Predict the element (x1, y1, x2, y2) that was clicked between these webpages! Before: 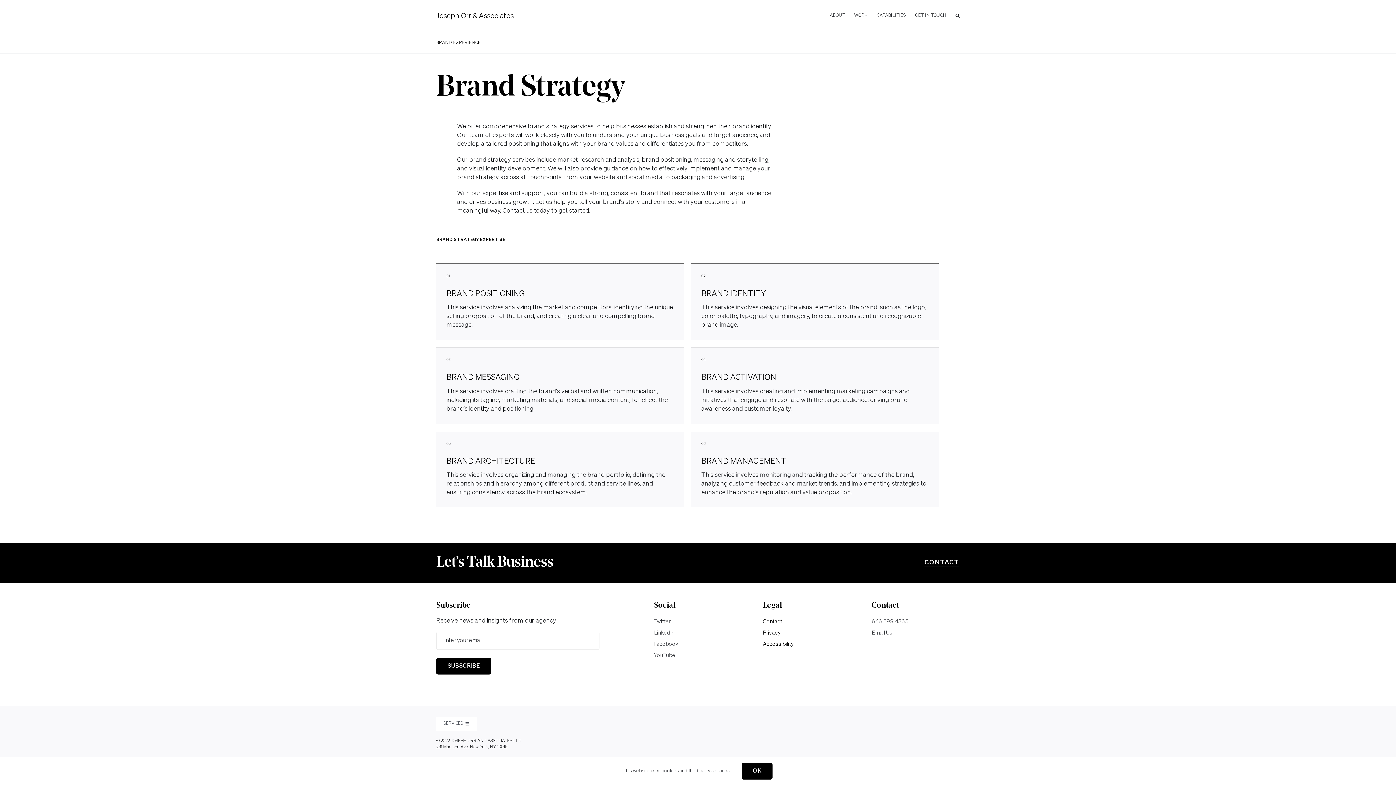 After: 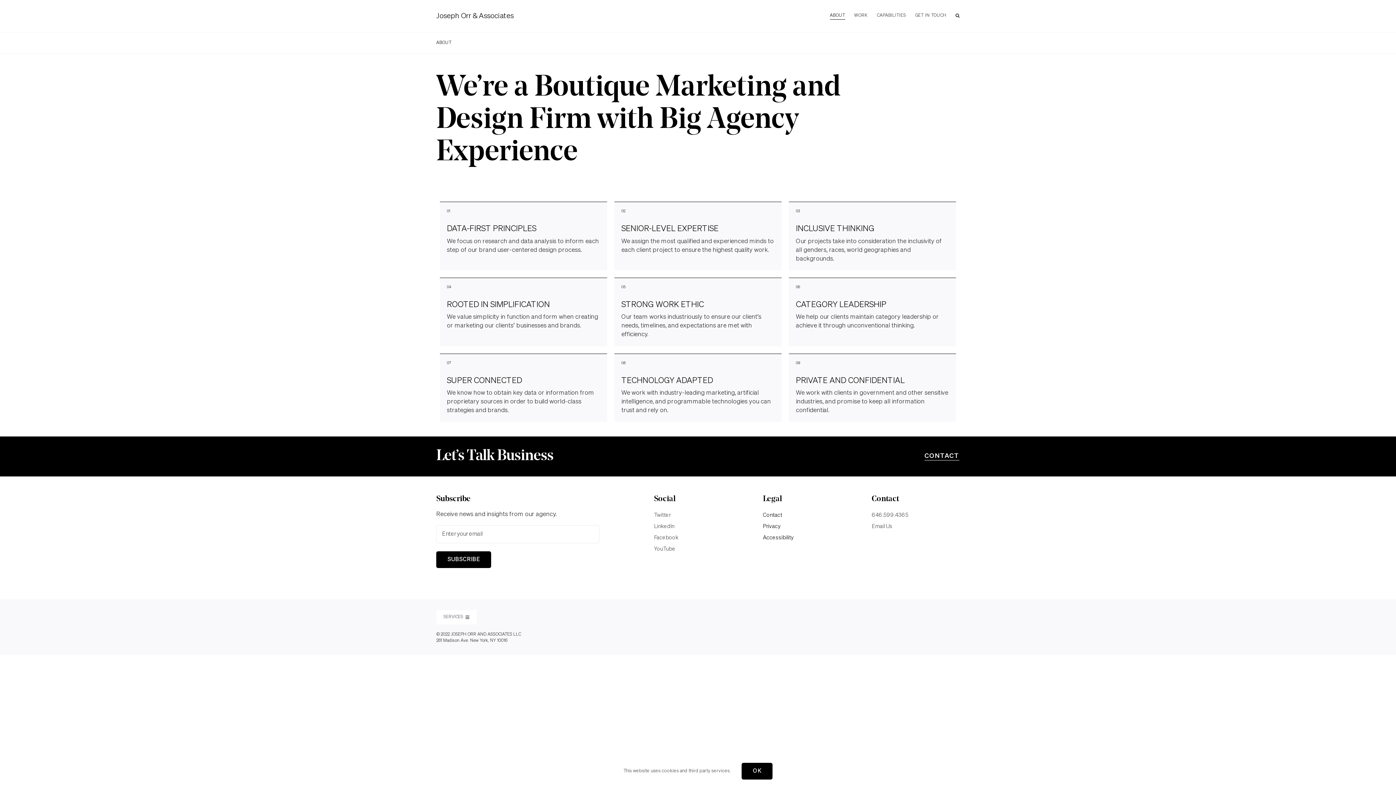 Action: label: ABOUT bbox: (830, 12, 845, 19)